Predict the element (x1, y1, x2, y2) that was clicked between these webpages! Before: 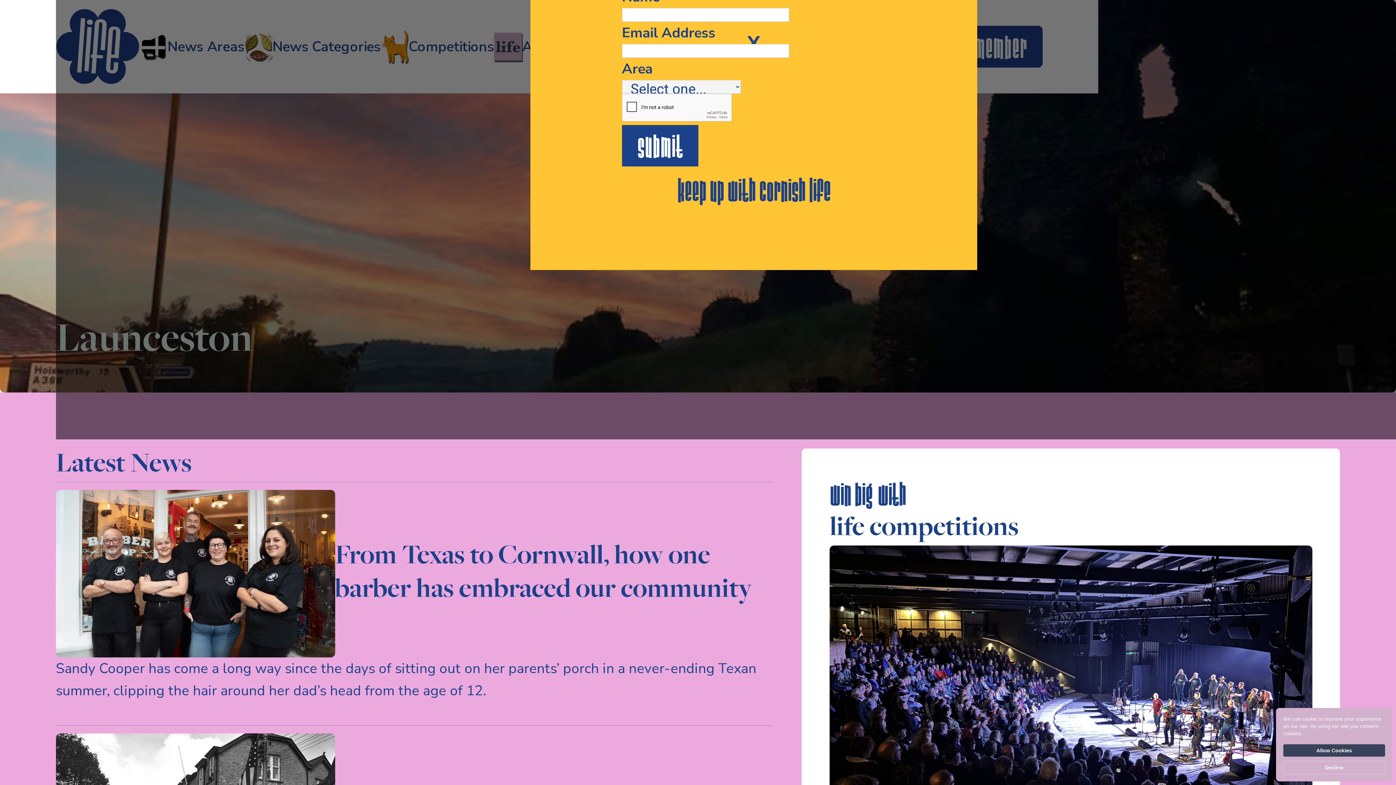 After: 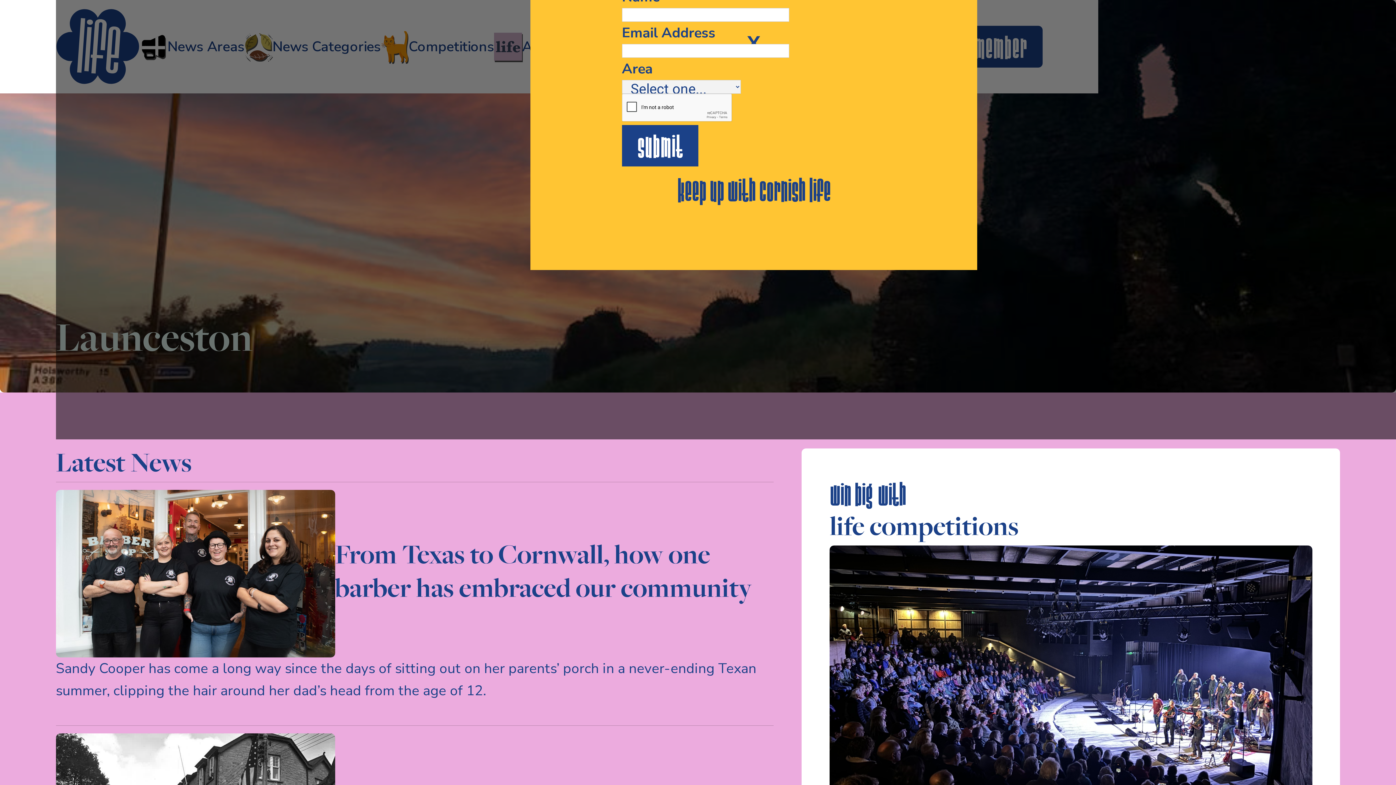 Action: bbox: (1283, 761, 1385, 774) label: Decline